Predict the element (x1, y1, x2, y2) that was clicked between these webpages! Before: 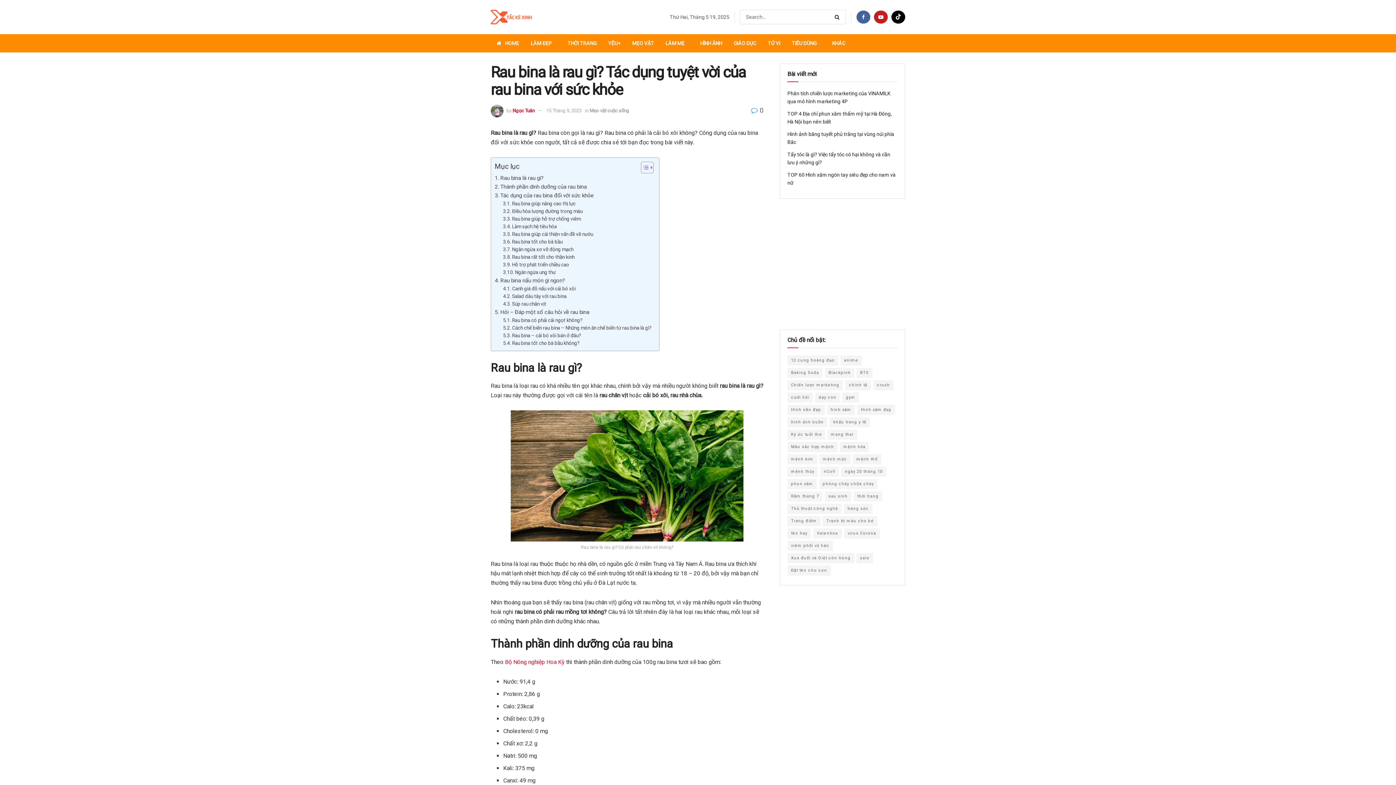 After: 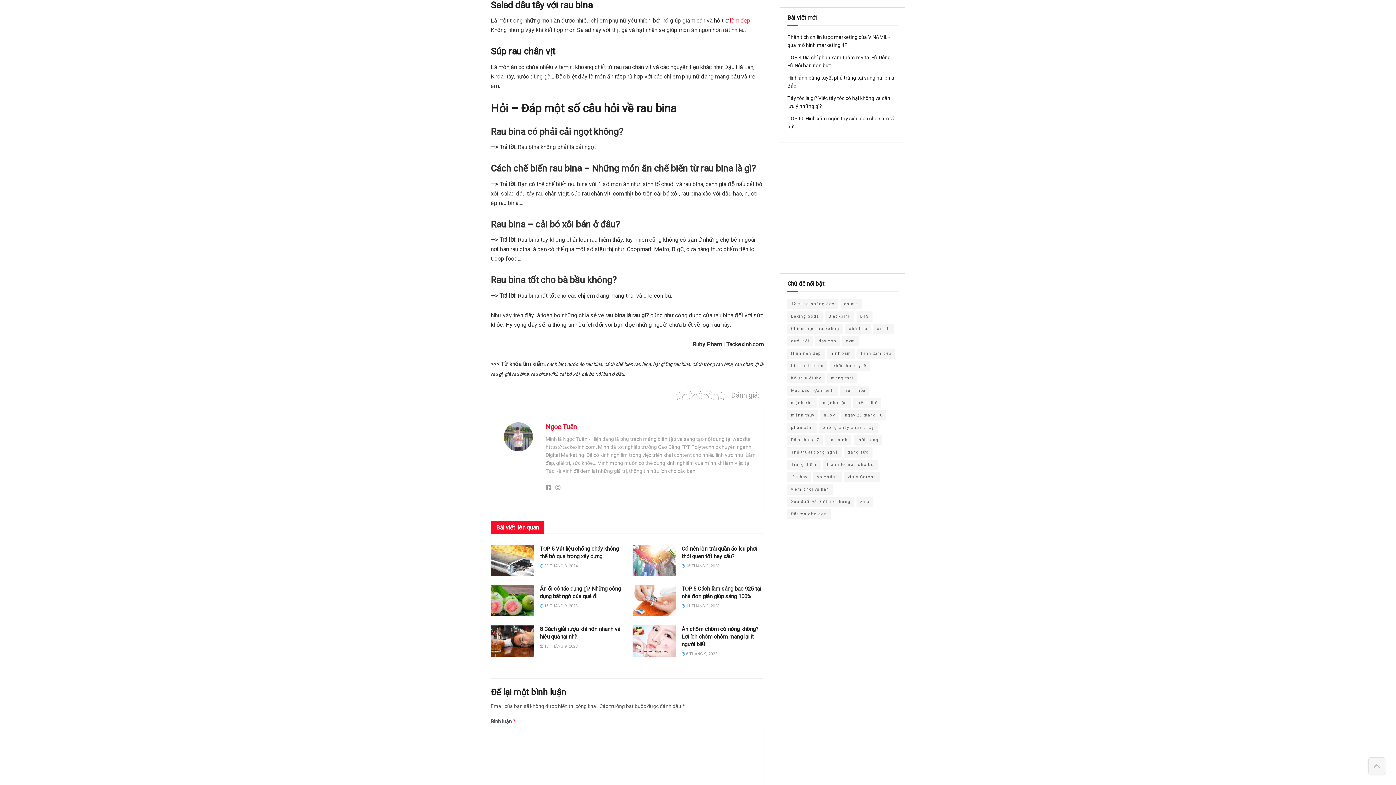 Action: label: Salad dâu tây với rau bina bbox: (503, 292, 566, 300)